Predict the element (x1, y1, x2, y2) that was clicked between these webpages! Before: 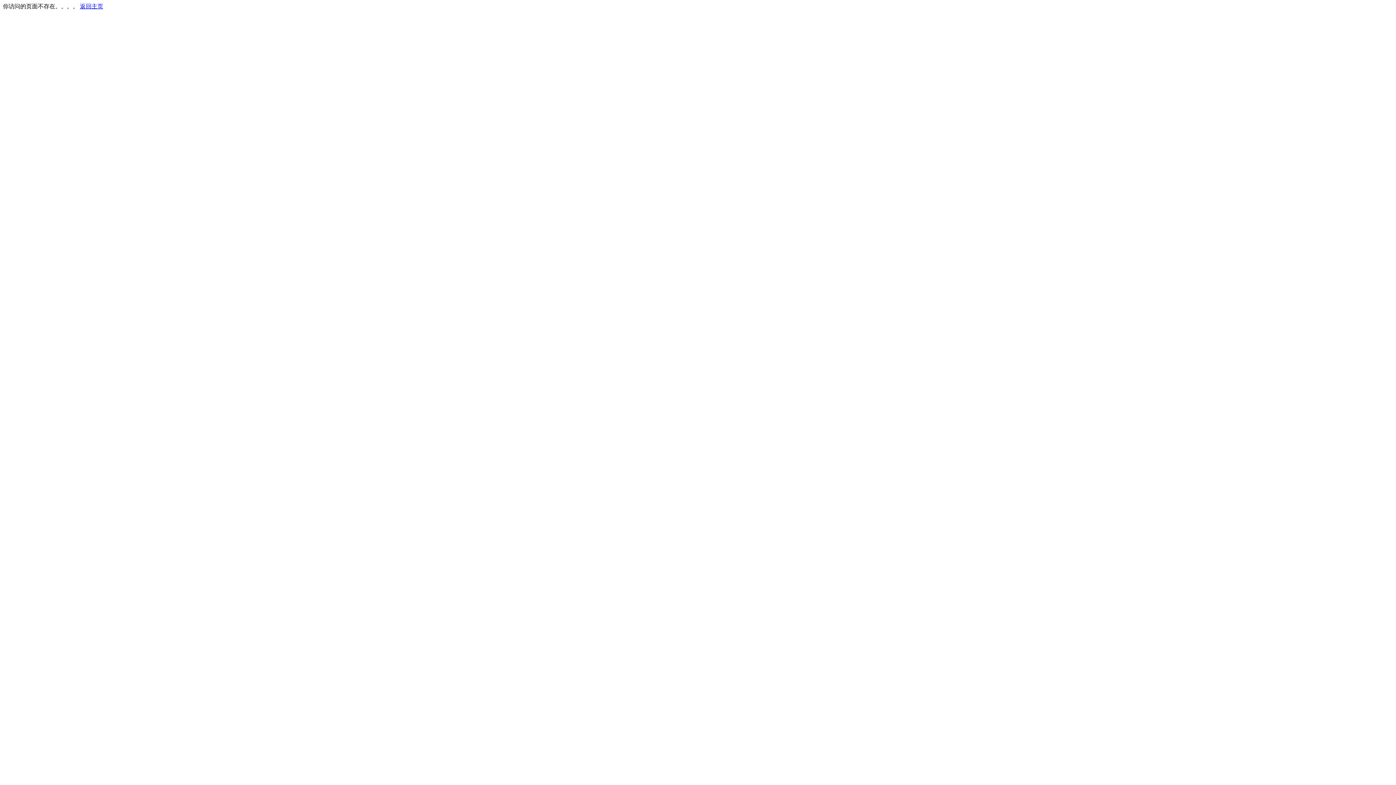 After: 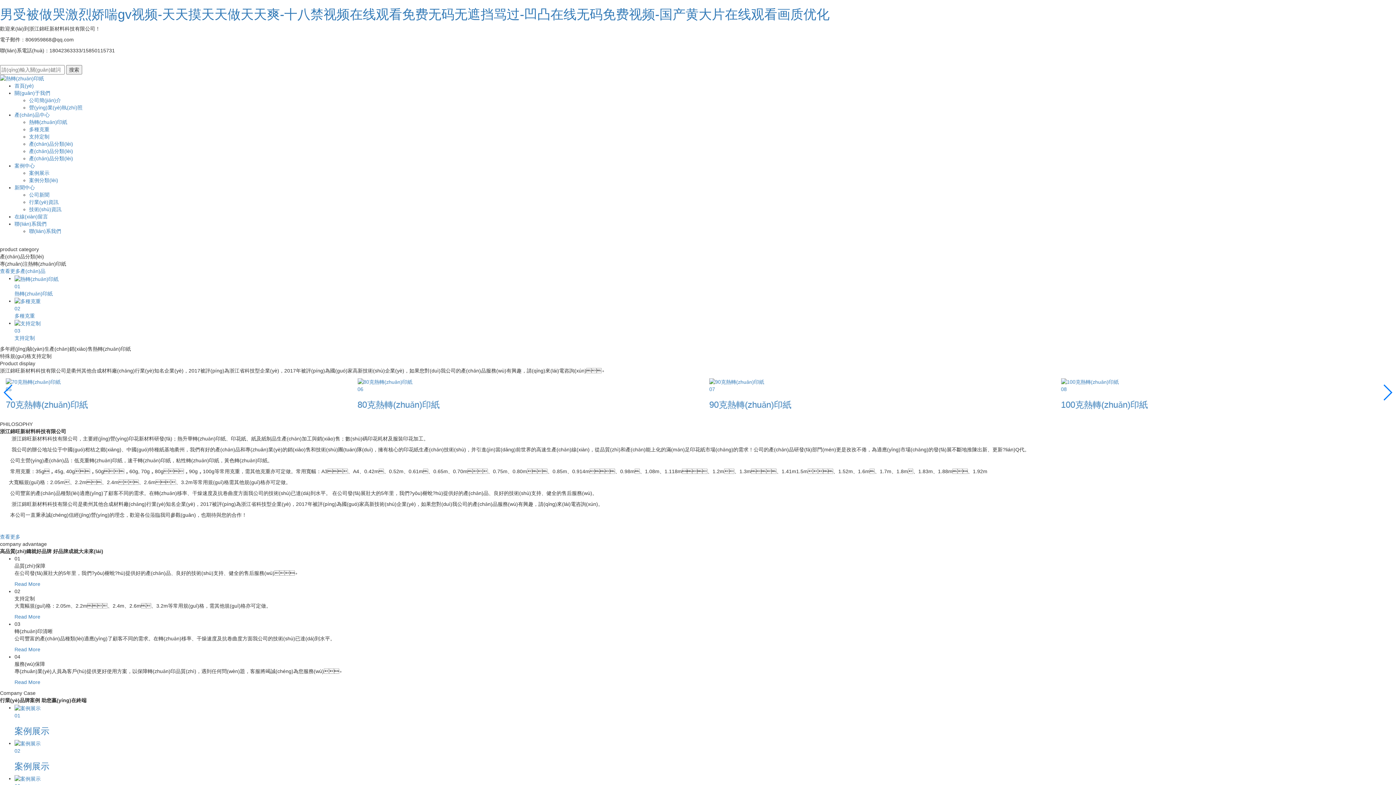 Action: bbox: (80, 3, 103, 9) label: 返回主页